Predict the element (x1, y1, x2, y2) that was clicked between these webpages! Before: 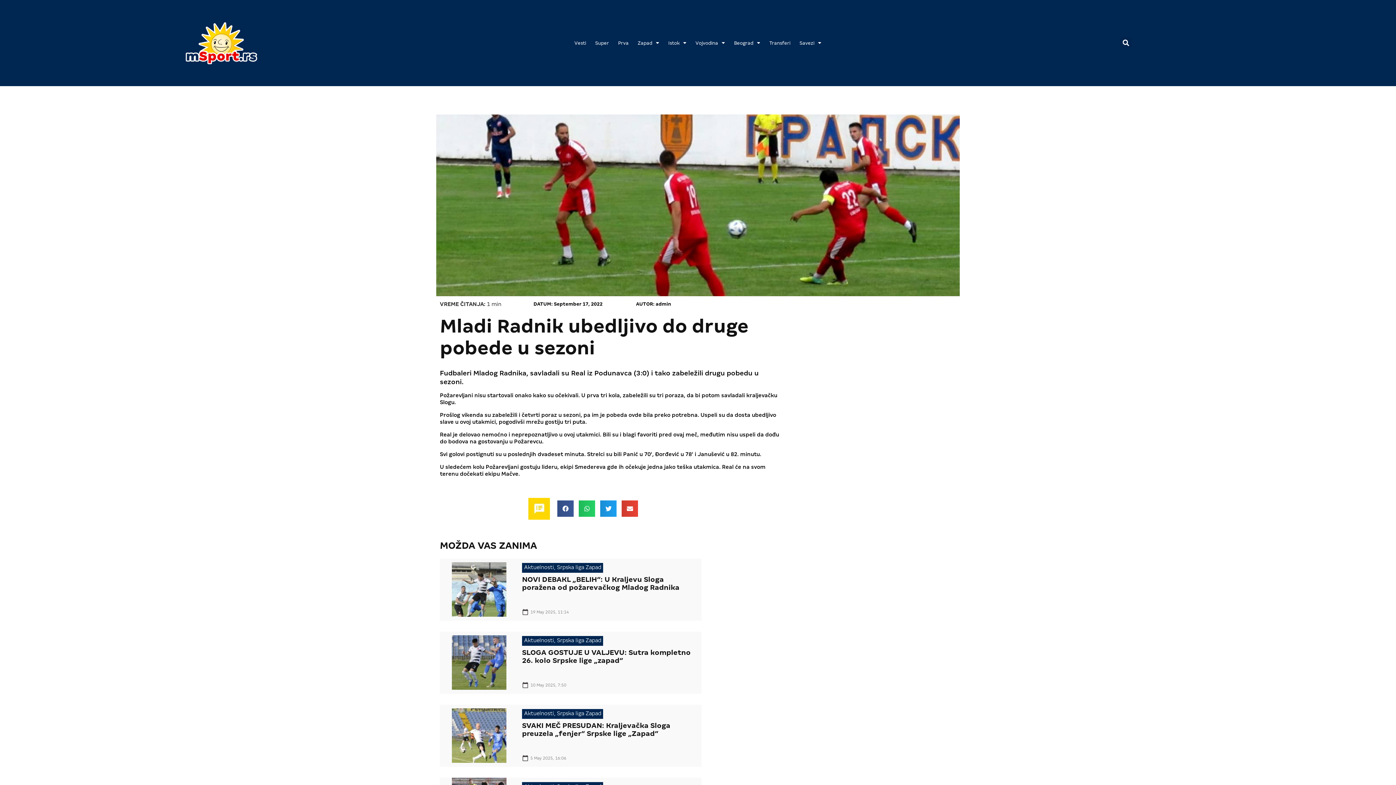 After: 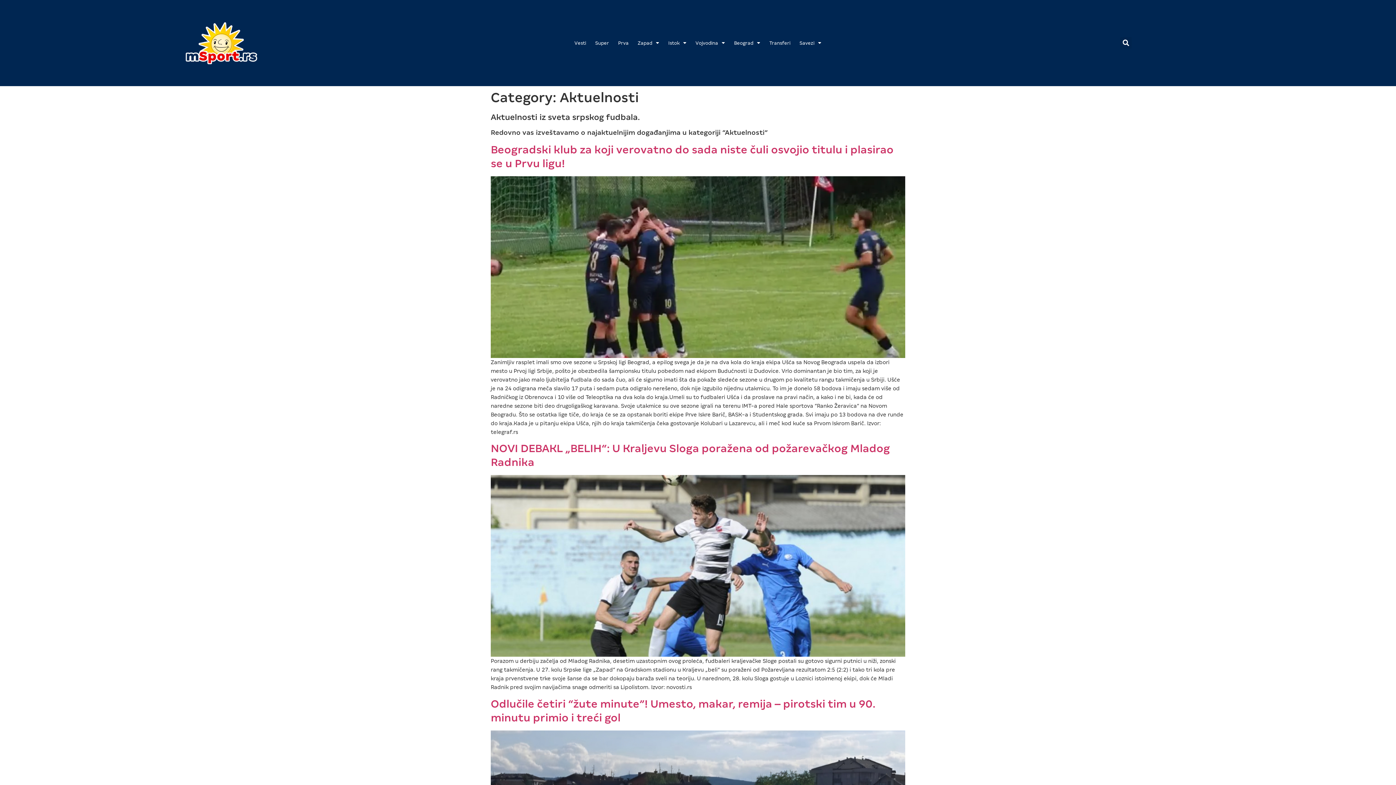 Action: label: Aktuelnosti bbox: (524, 637, 554, 643)